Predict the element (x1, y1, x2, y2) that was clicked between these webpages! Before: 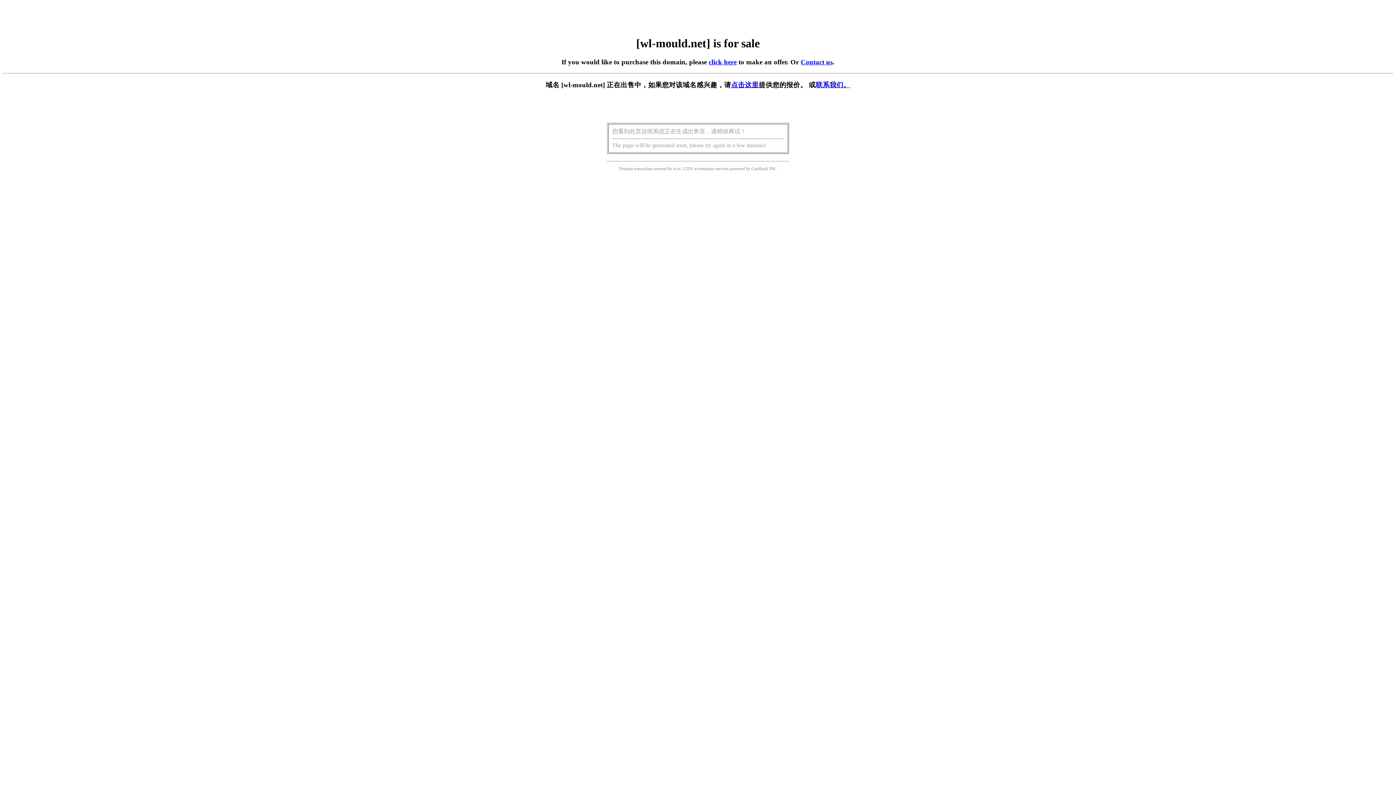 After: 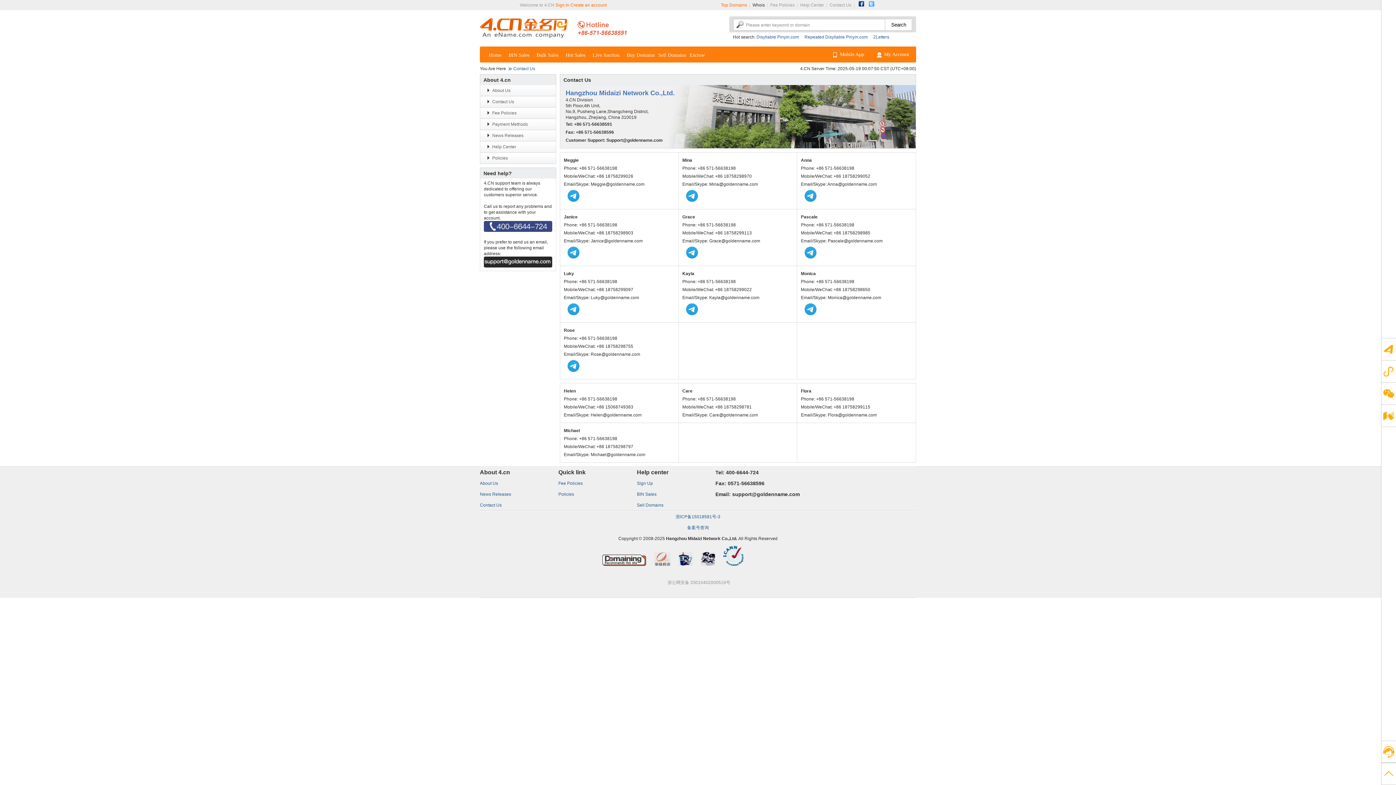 Action: label: 联系我们。 bbox: (816, 81, 850, 88)